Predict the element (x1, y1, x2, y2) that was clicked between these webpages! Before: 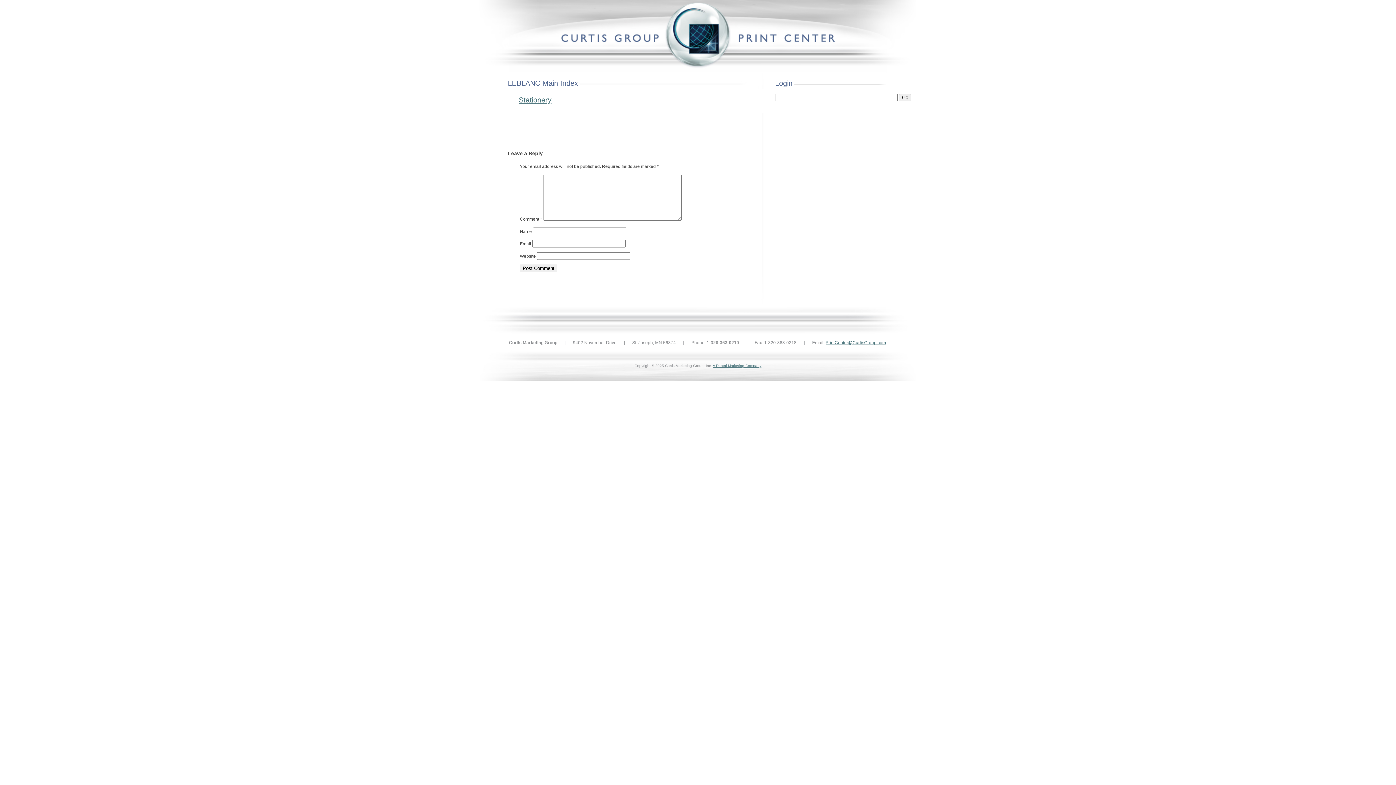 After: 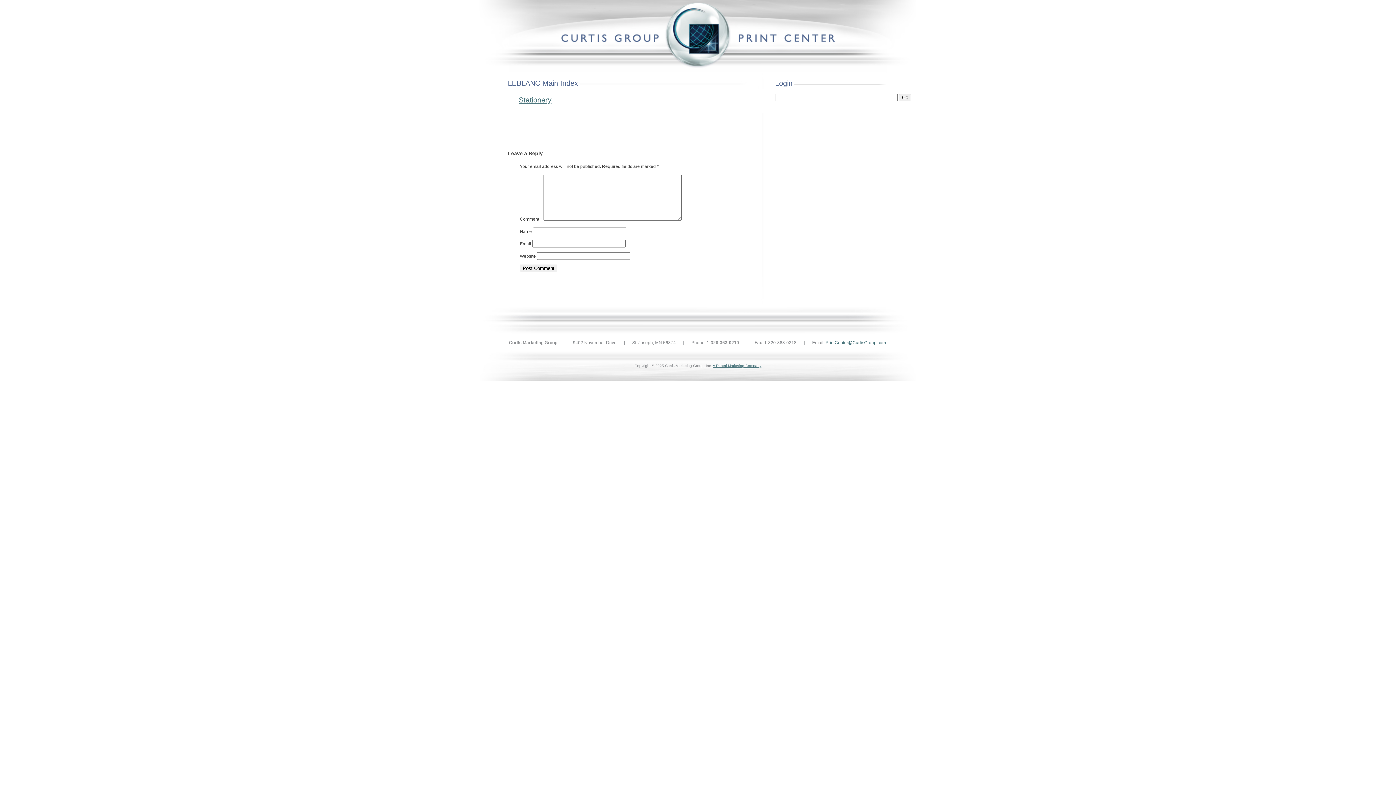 Action: label: PrintCenter@CurtisGroup.com bbox: (825, 340, 886, 345)